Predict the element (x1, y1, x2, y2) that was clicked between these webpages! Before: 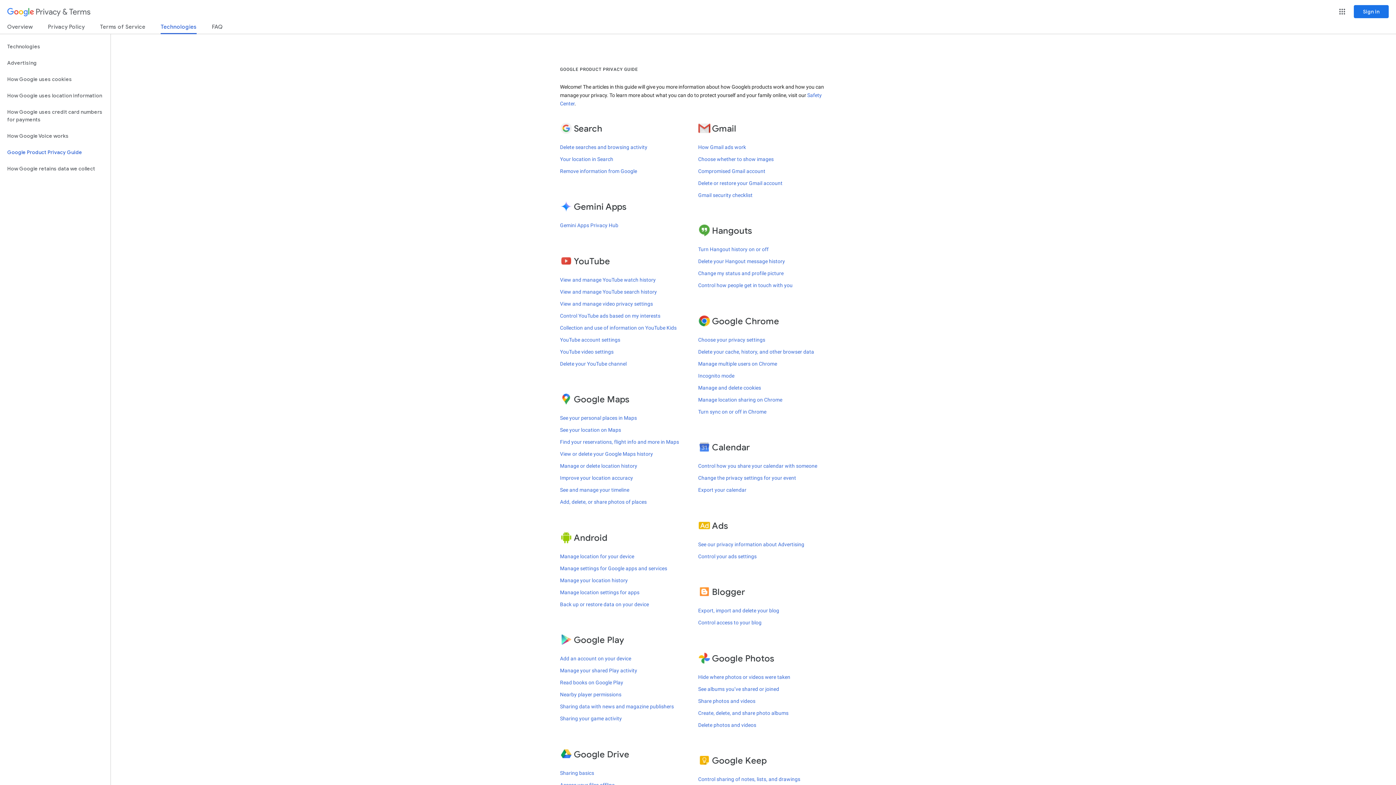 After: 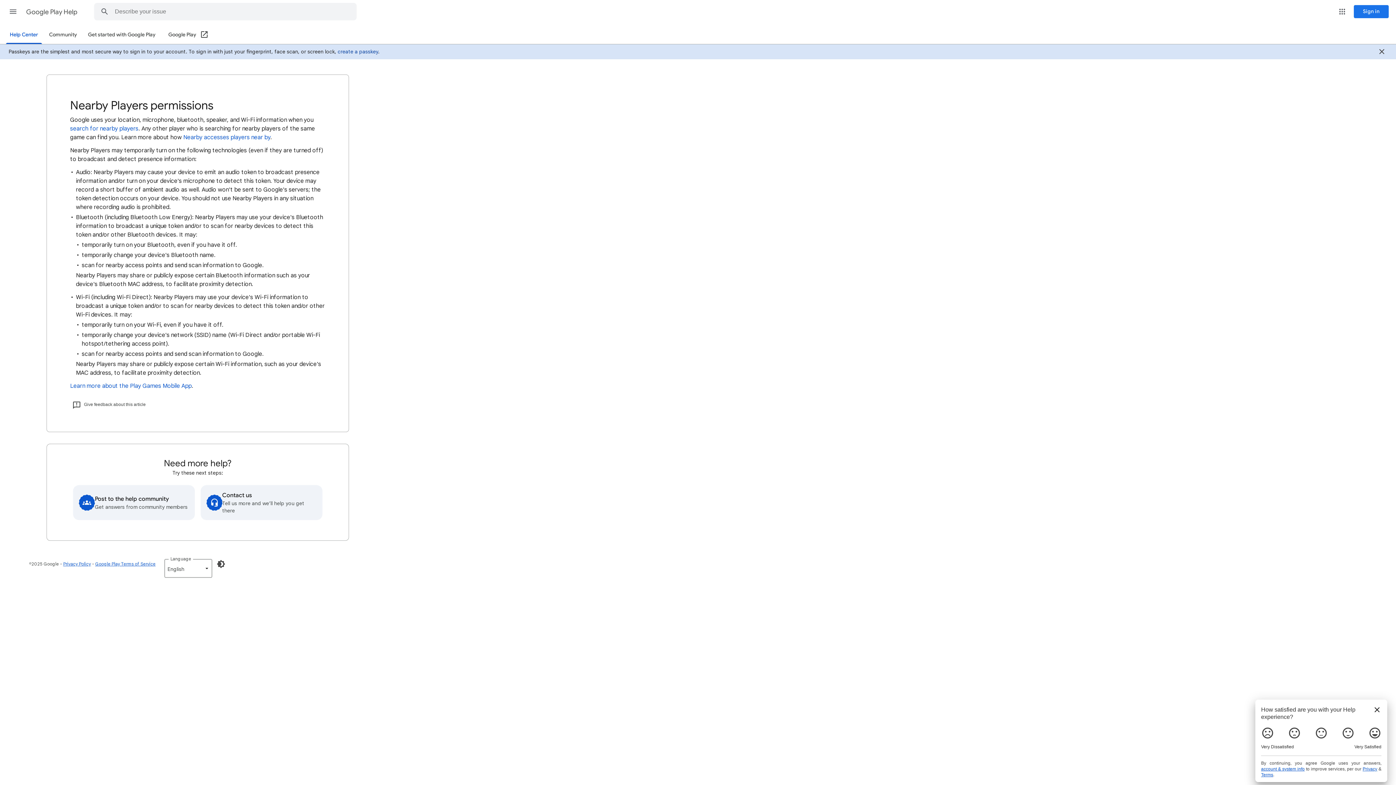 Action: bbox: (560, 692, 621, 697) label: Nearby player permissions